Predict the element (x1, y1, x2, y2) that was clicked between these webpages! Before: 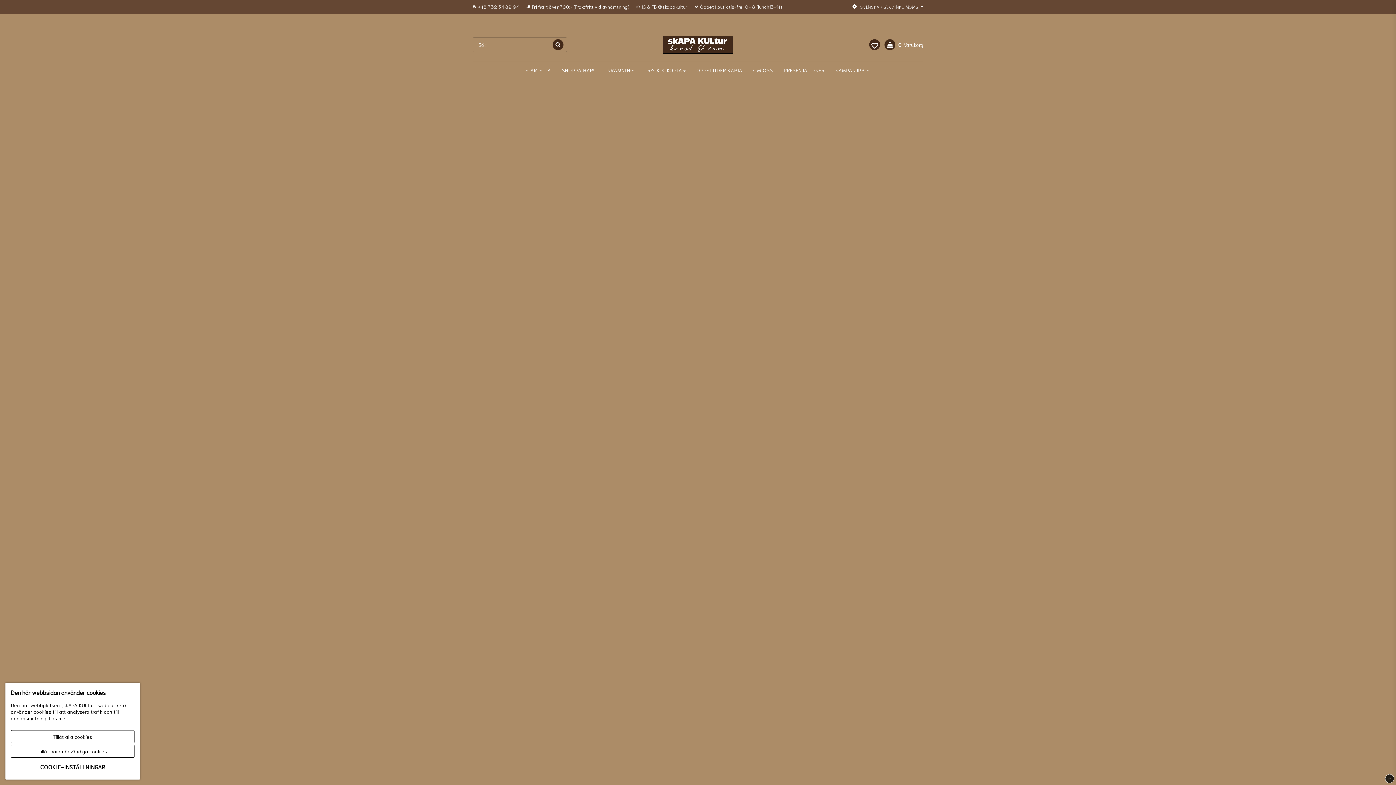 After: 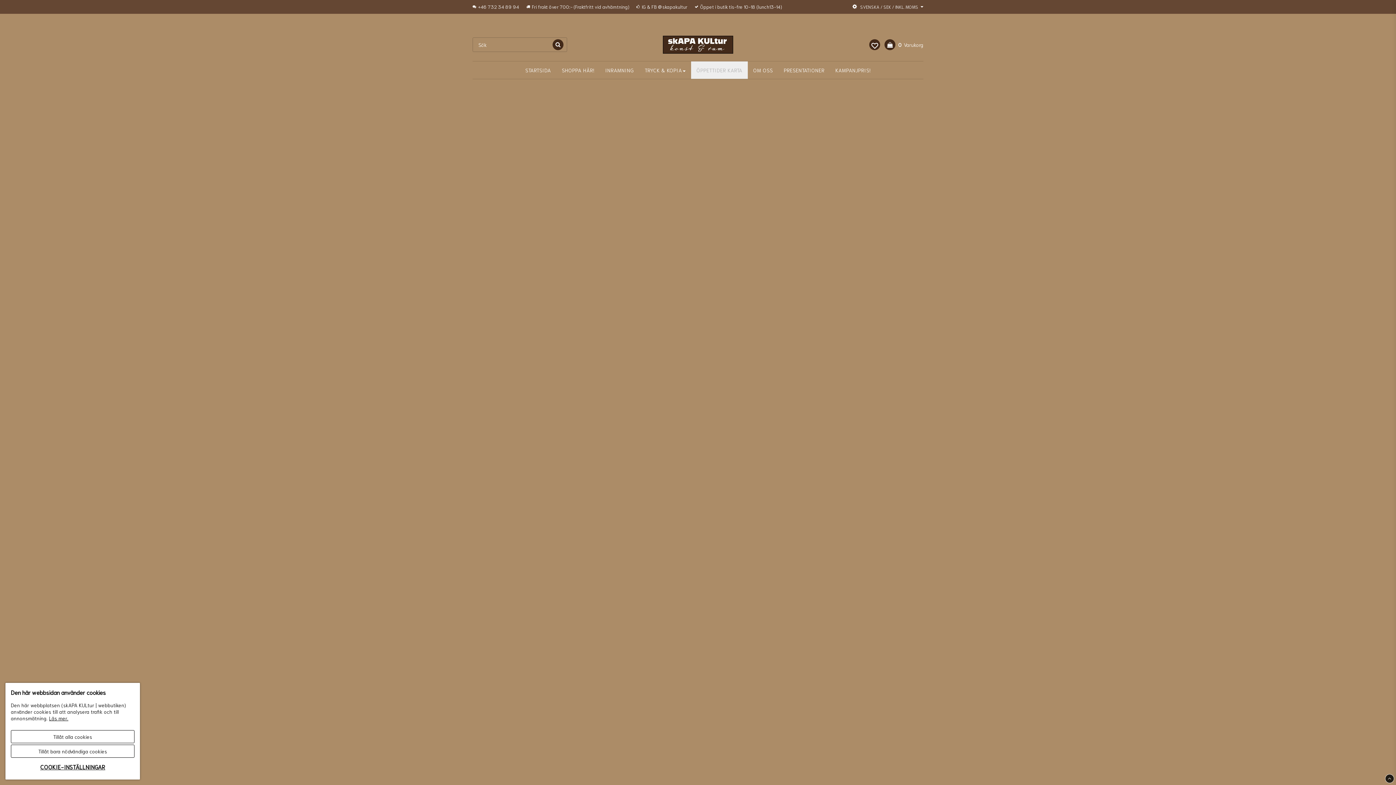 Action: bbox: (691, 61, 748, 78) label: ÖPPETTIDER KARTA